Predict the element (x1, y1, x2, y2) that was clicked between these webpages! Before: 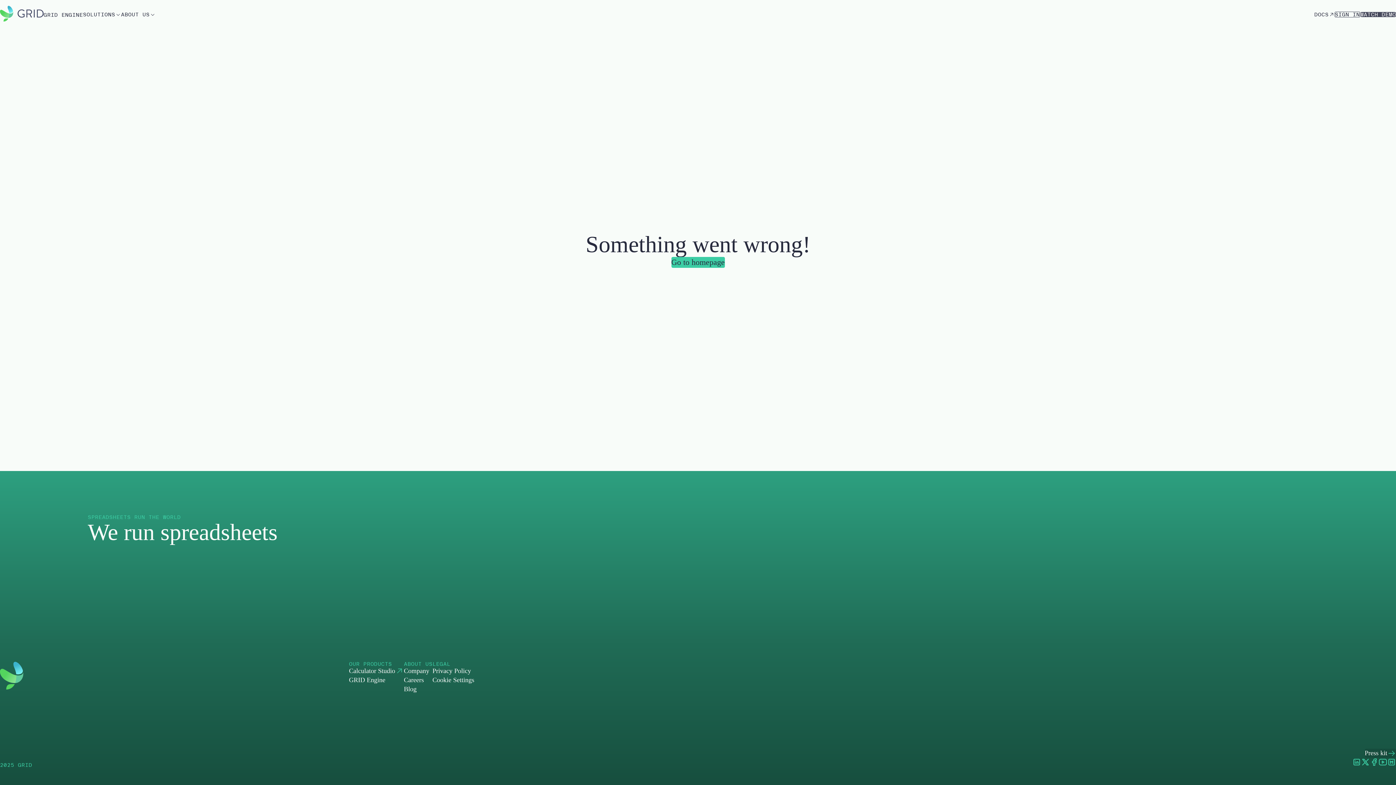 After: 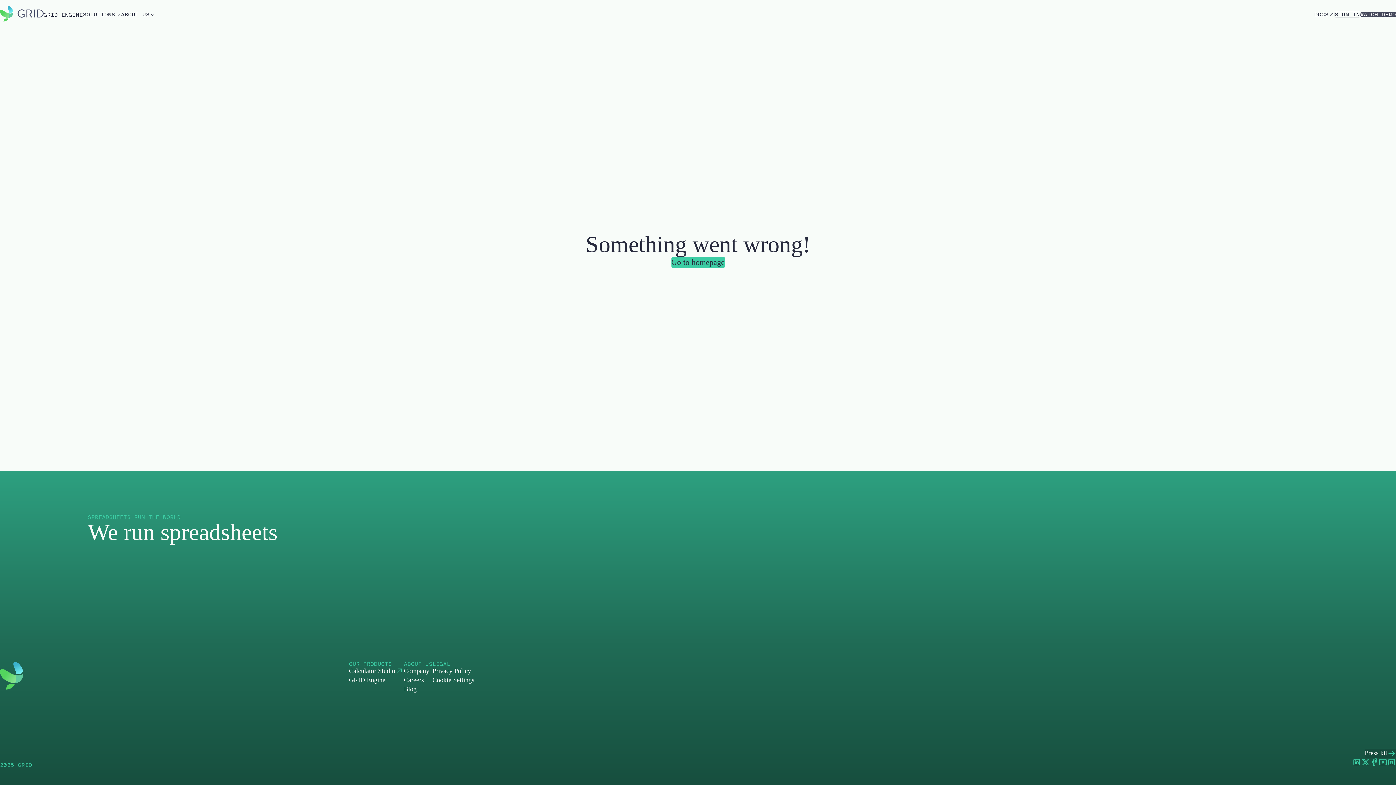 Action: label: LinkedIn bbox: (1352, 758, 1361, 768)